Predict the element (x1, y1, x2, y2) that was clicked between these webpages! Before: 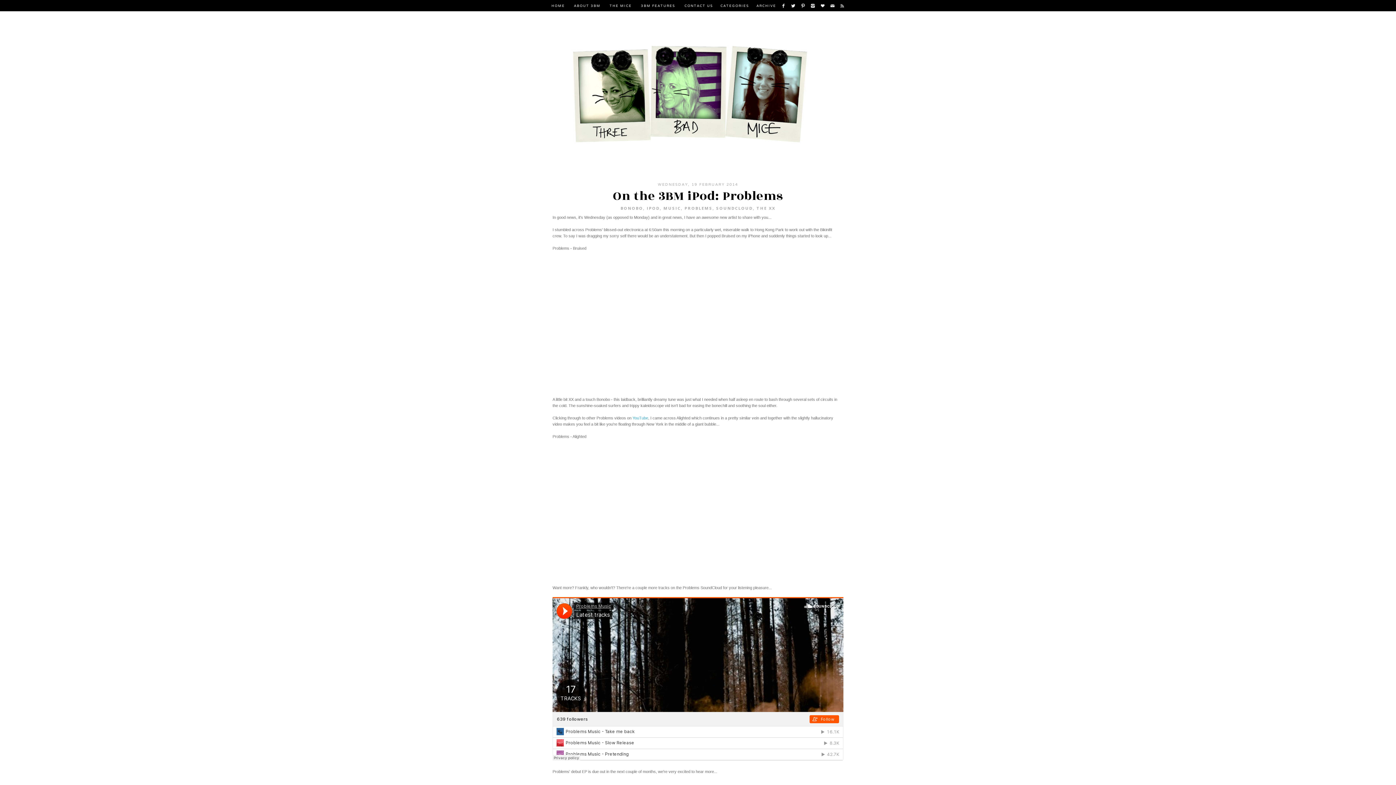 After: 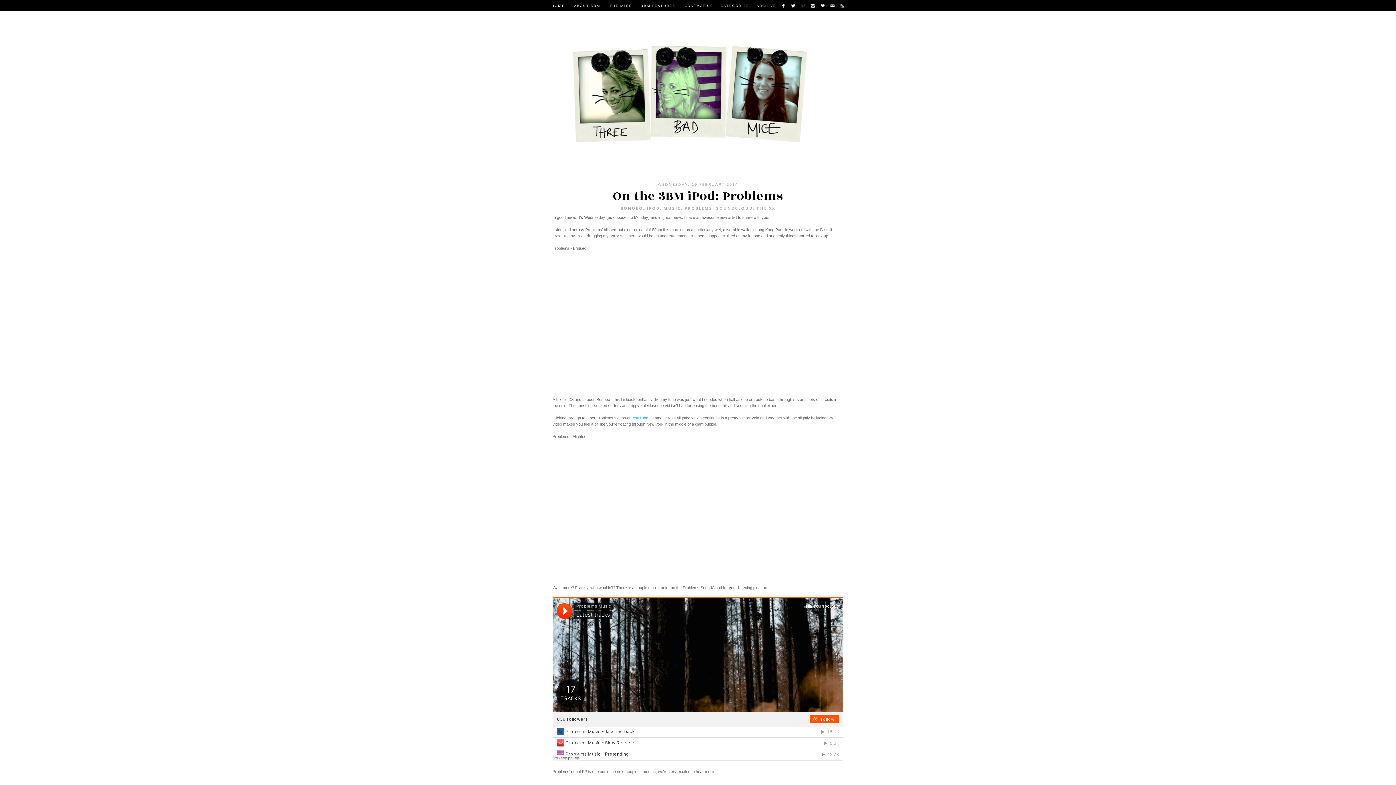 Action: bbox: (801, 3, 805, 8)